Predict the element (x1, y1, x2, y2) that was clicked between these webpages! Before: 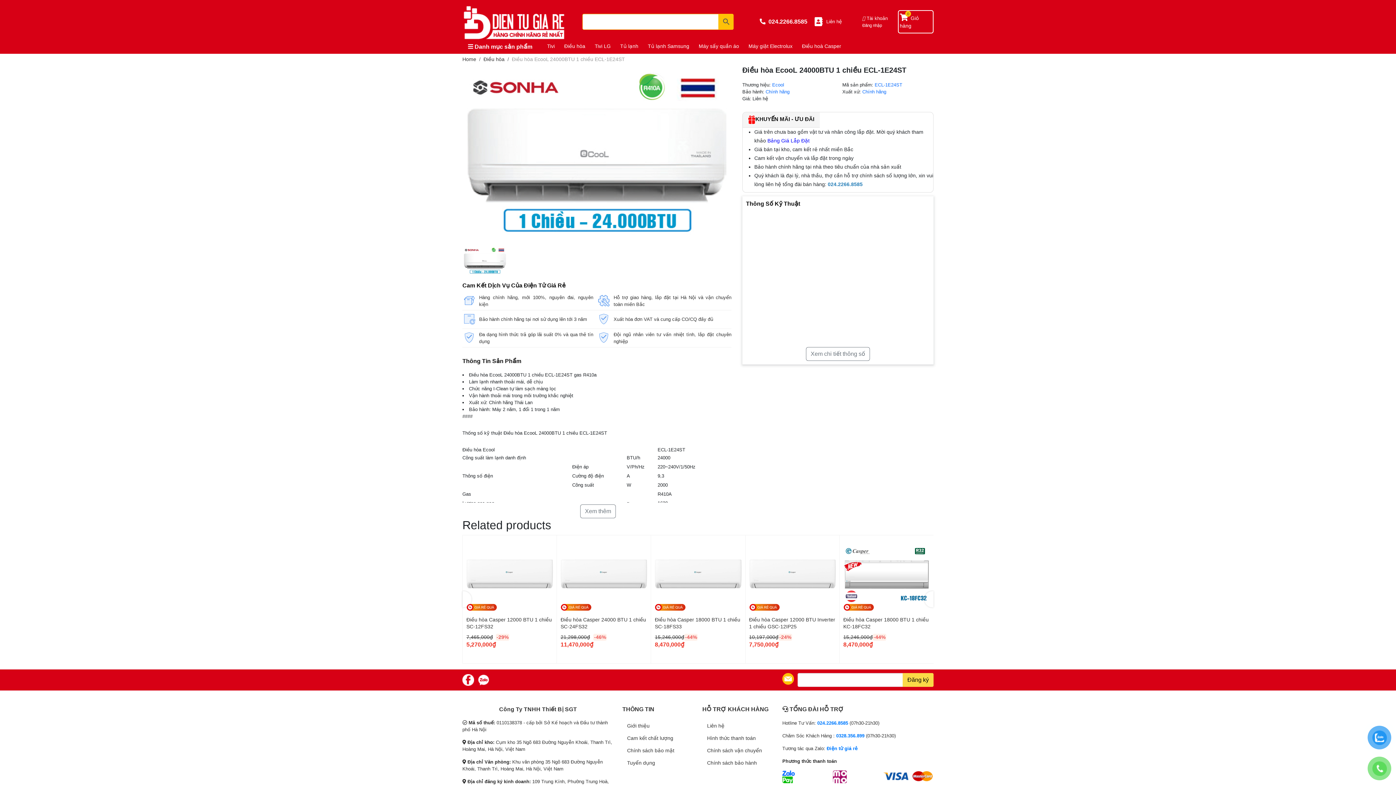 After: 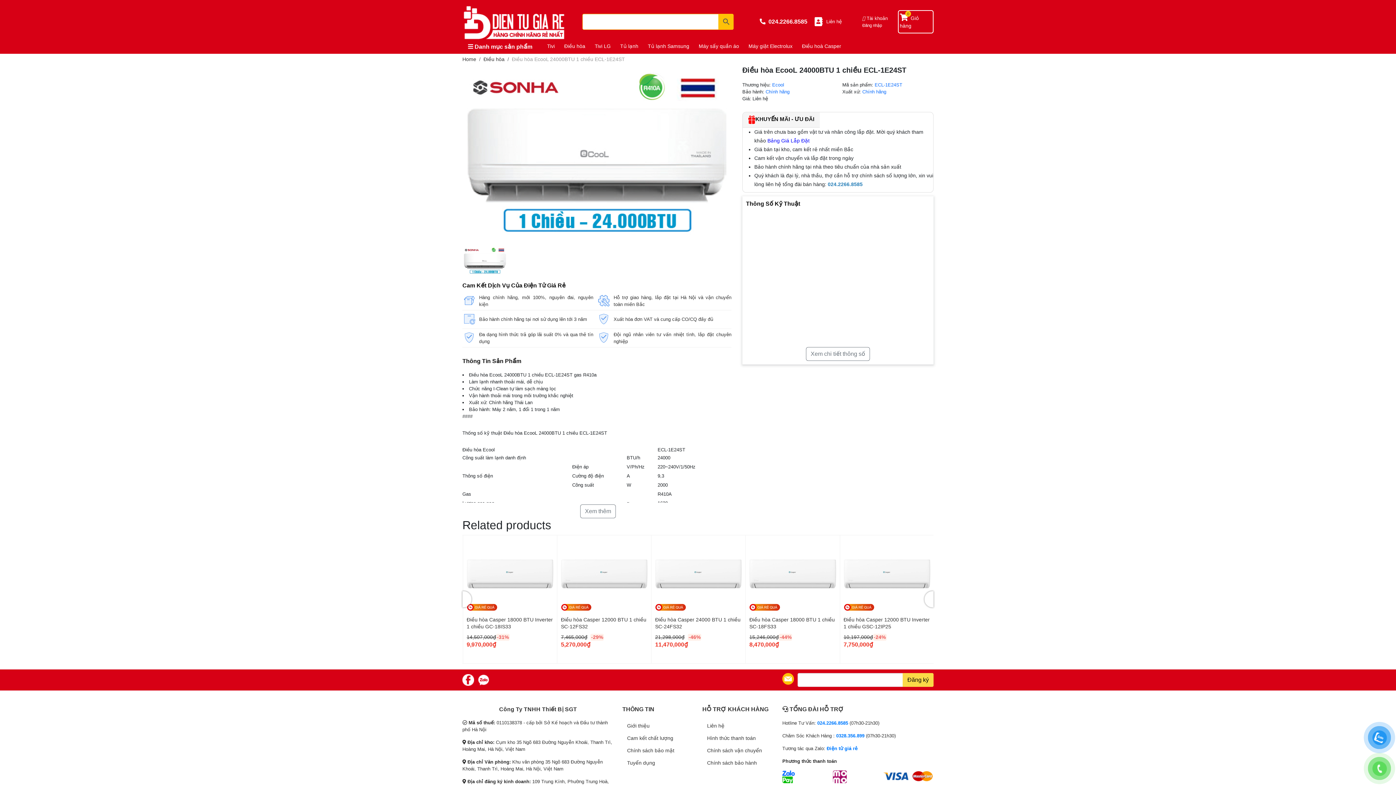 Action: bbox: (462, 591, 471, 607)